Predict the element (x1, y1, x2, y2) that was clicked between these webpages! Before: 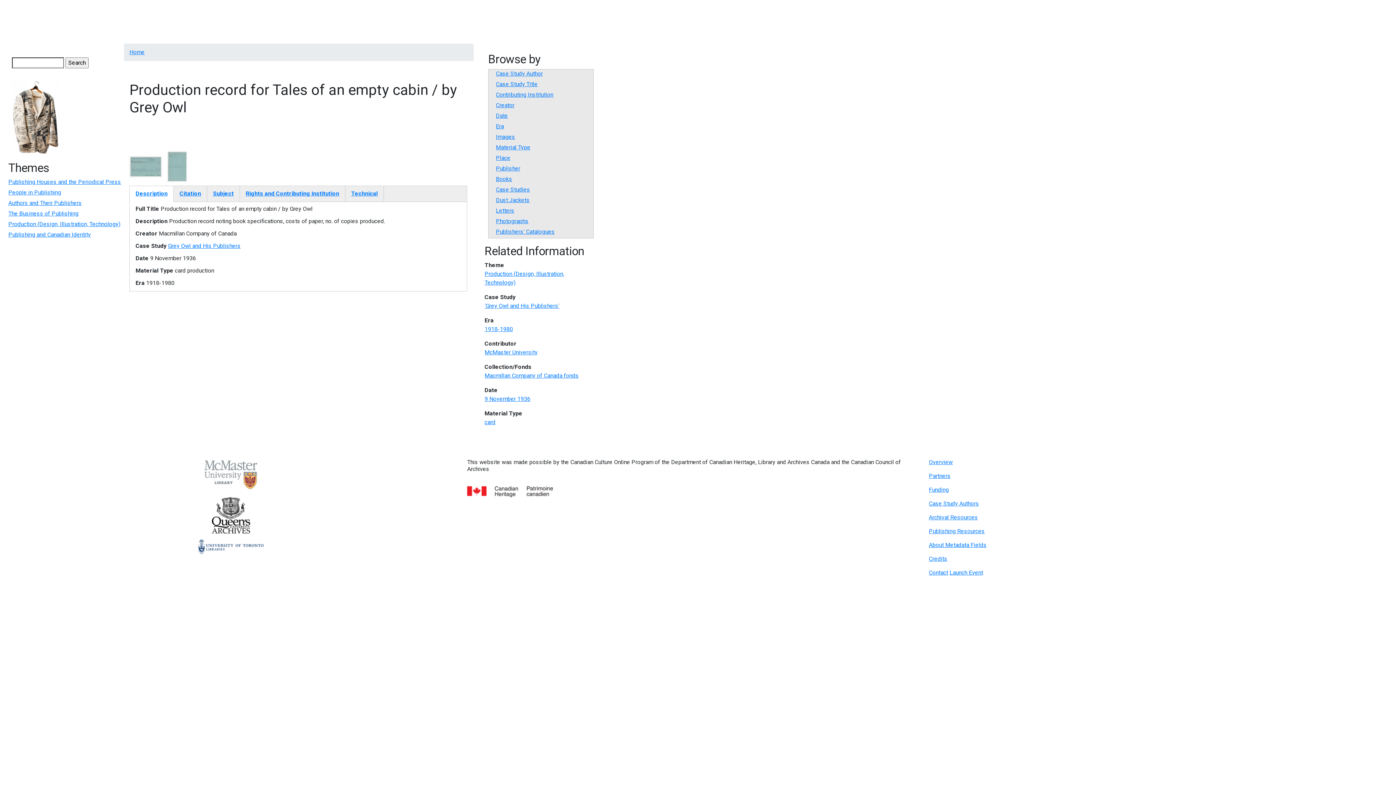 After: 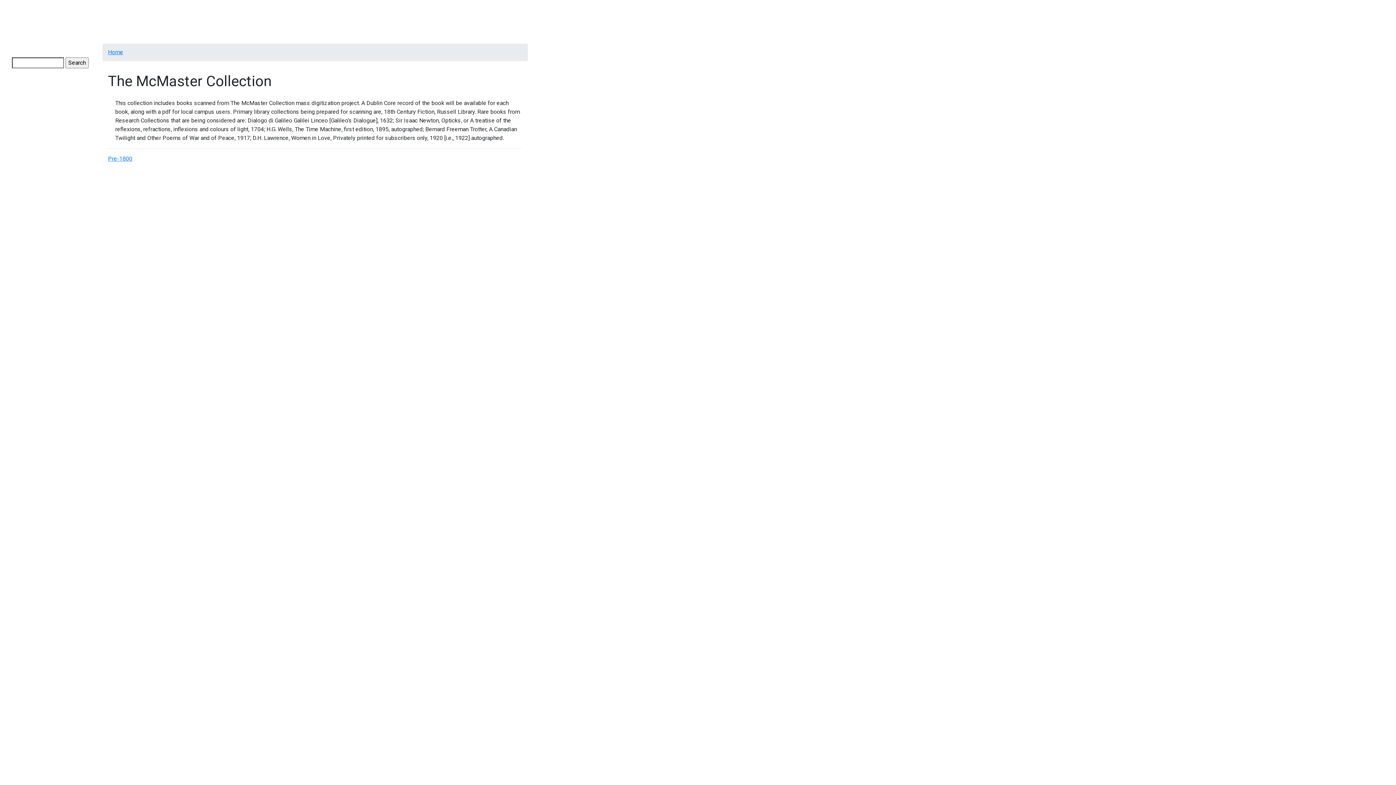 Action: label: The McMaster Collection bbox: (433, 2, 524, 18)